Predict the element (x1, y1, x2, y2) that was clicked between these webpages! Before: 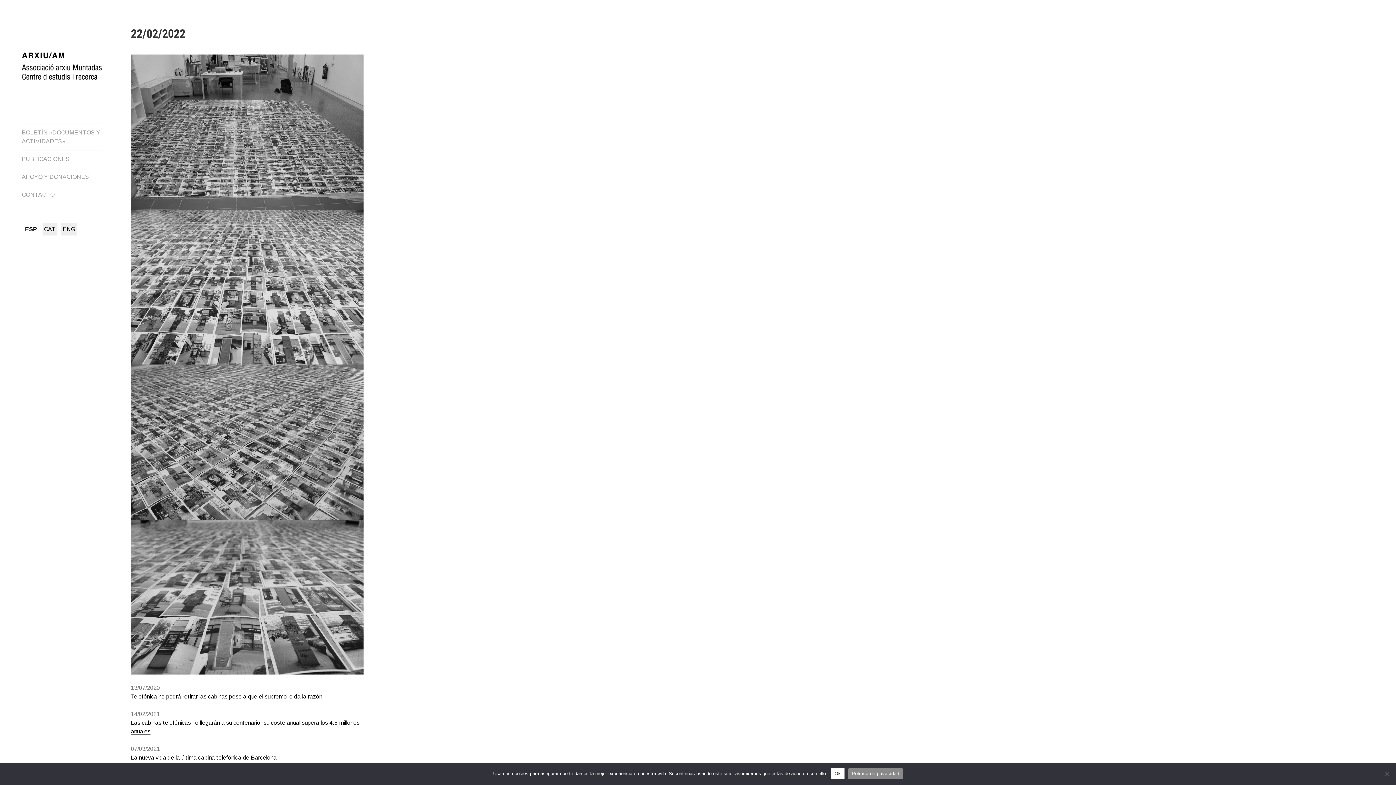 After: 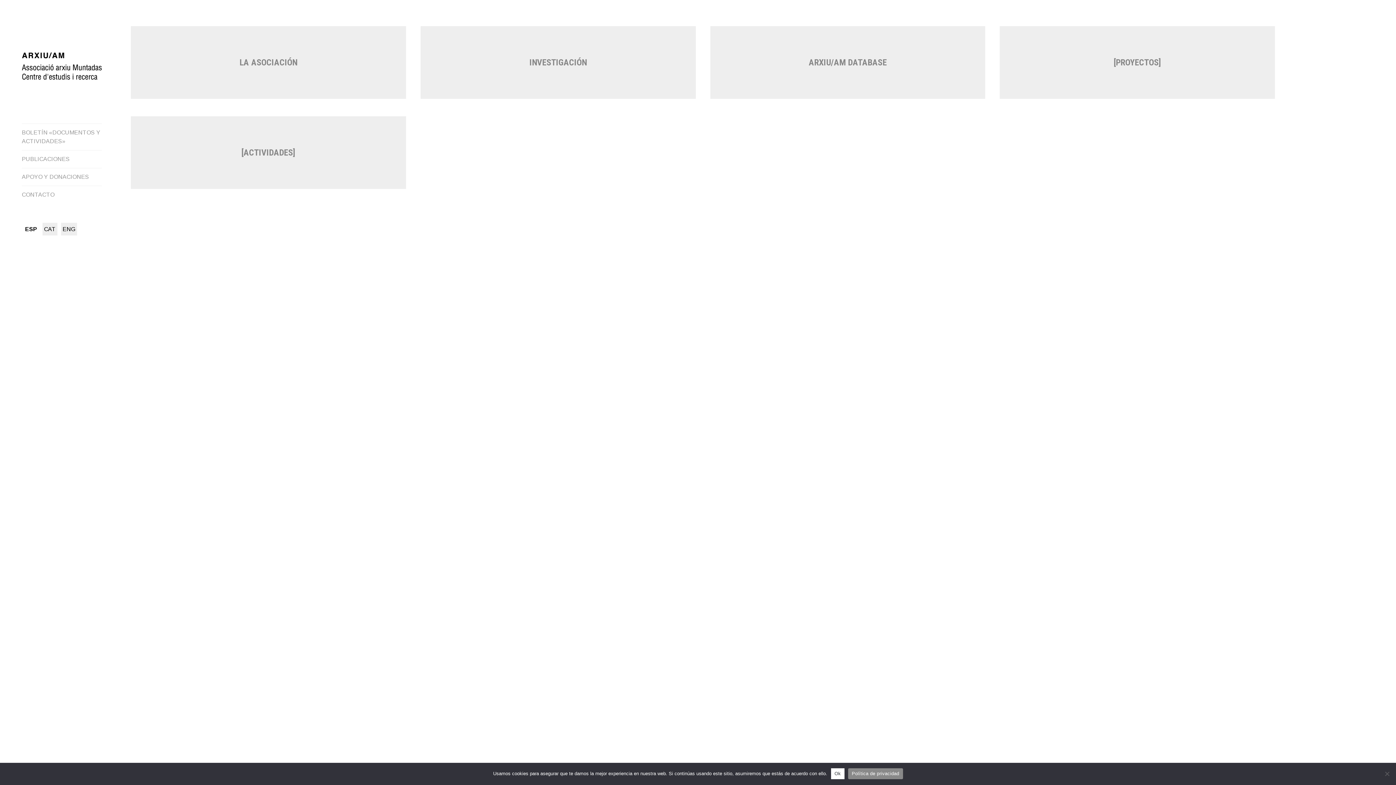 Action: bbox: (21, 71, 101, 77)